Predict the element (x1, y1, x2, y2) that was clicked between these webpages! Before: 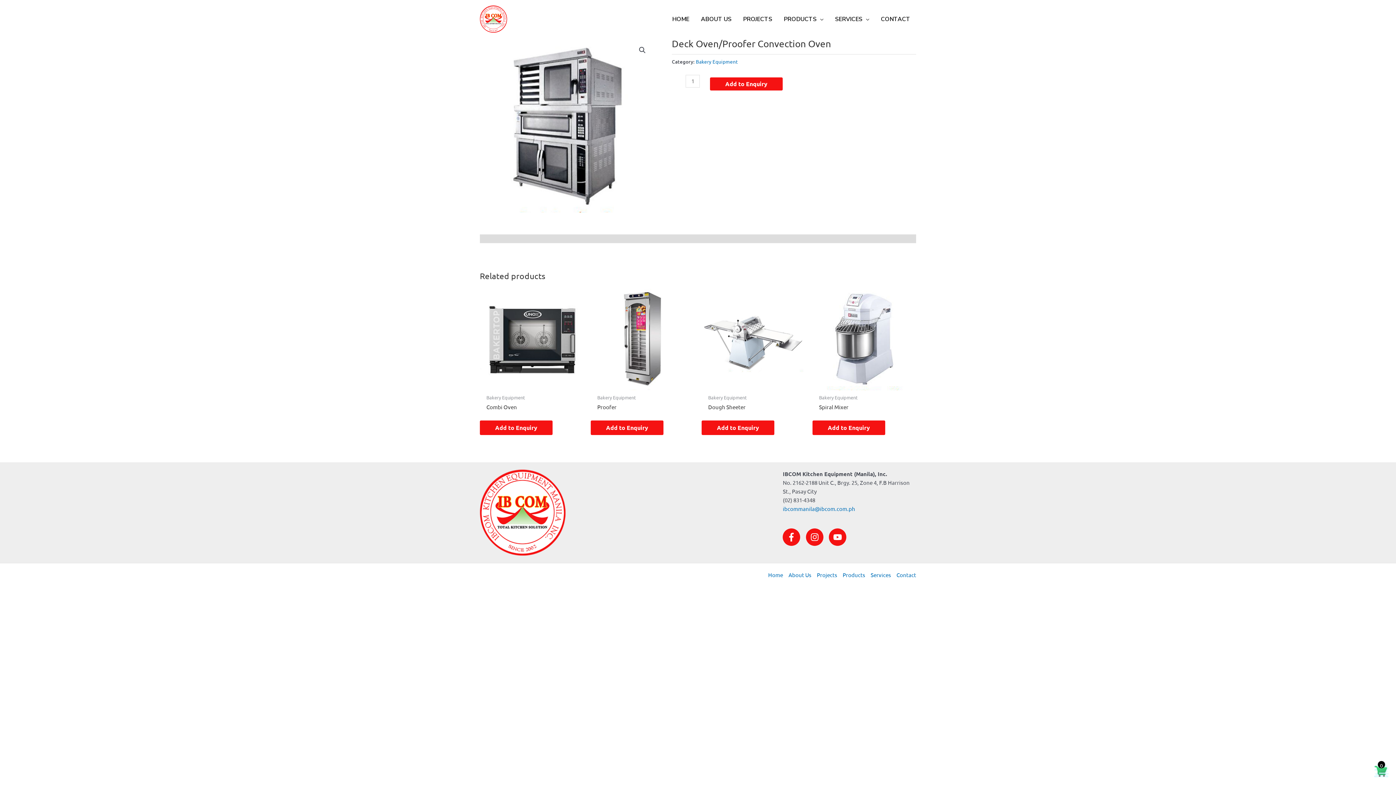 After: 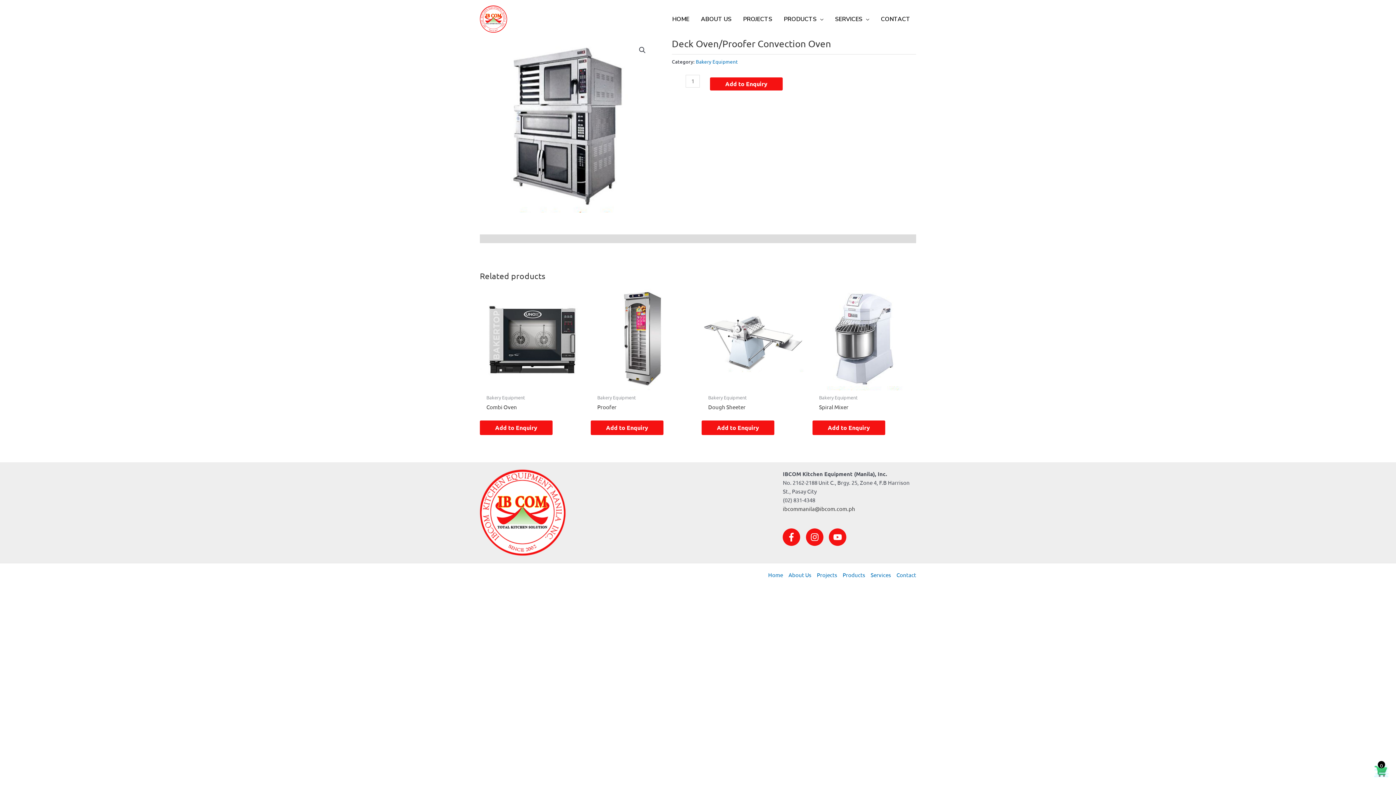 Action: bbox: (783, 505, 855, 512) label: ibcommanila@ibcom.com.ph